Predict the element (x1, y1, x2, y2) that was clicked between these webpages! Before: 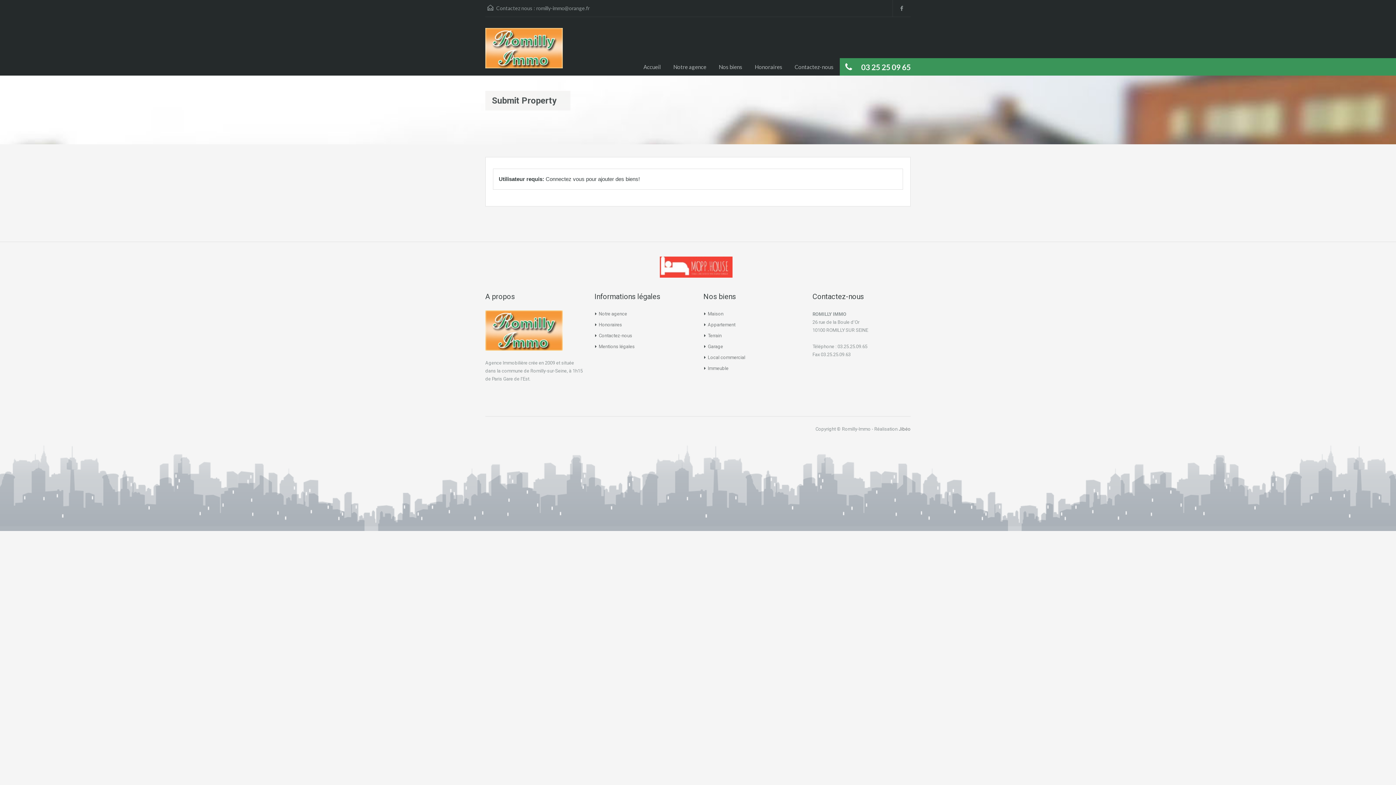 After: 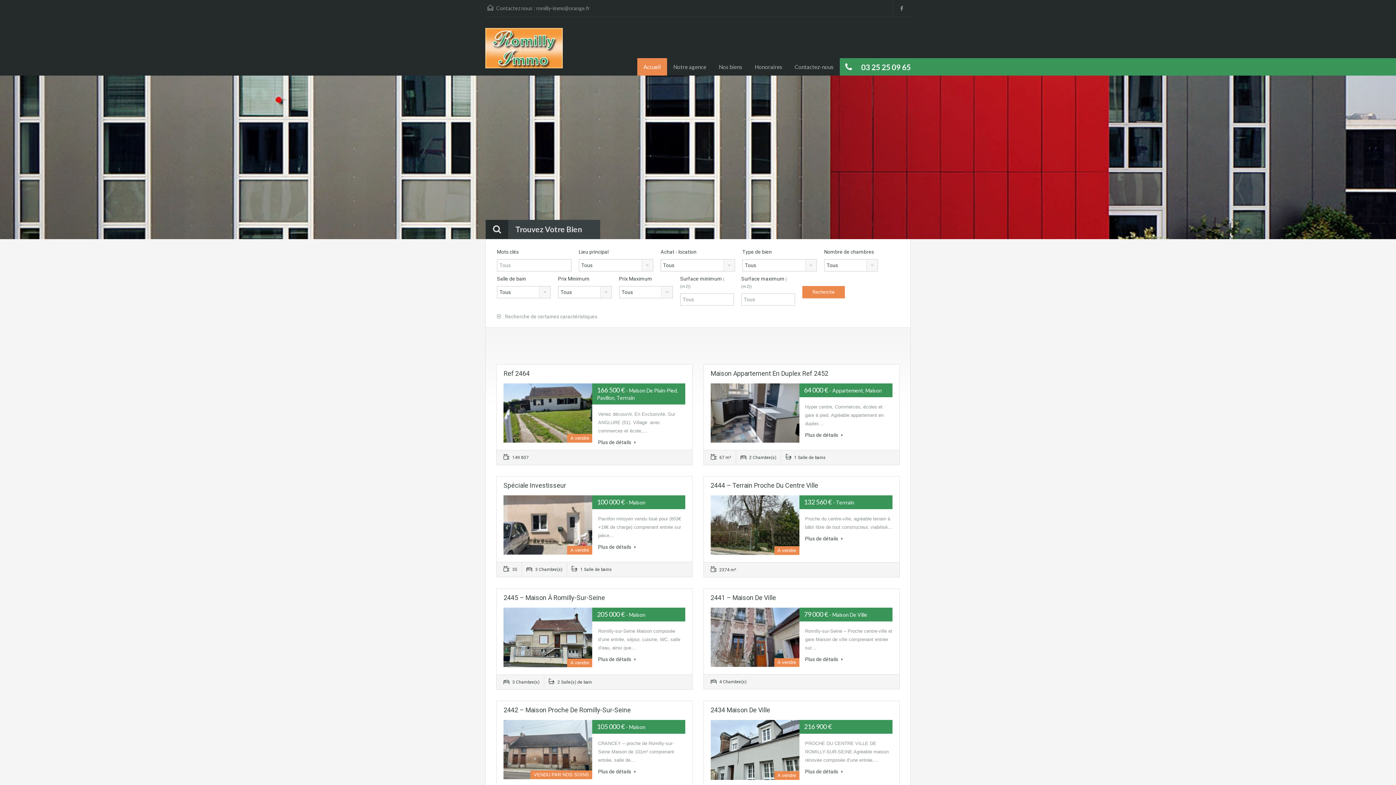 Action: bbox: (637, 58, 667, 75) label: Accueil